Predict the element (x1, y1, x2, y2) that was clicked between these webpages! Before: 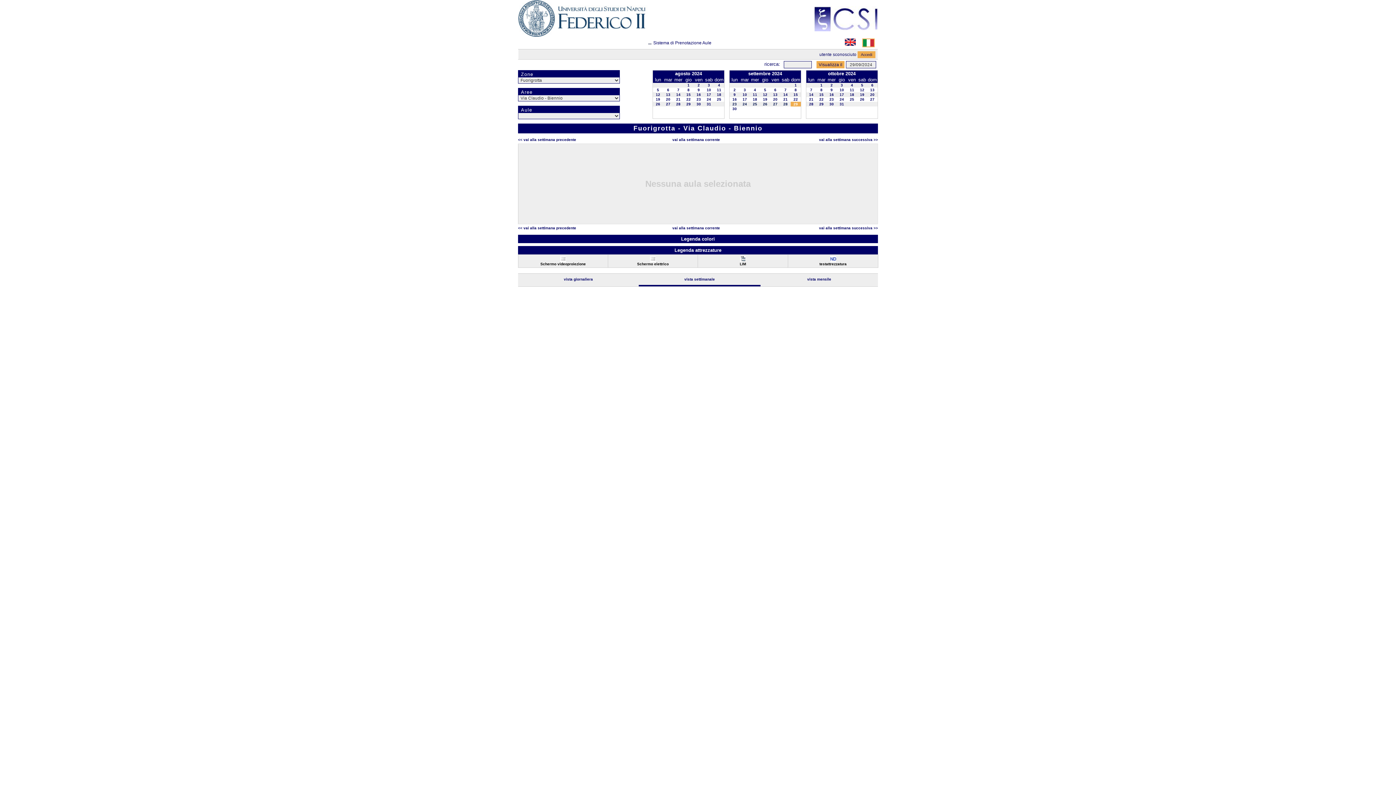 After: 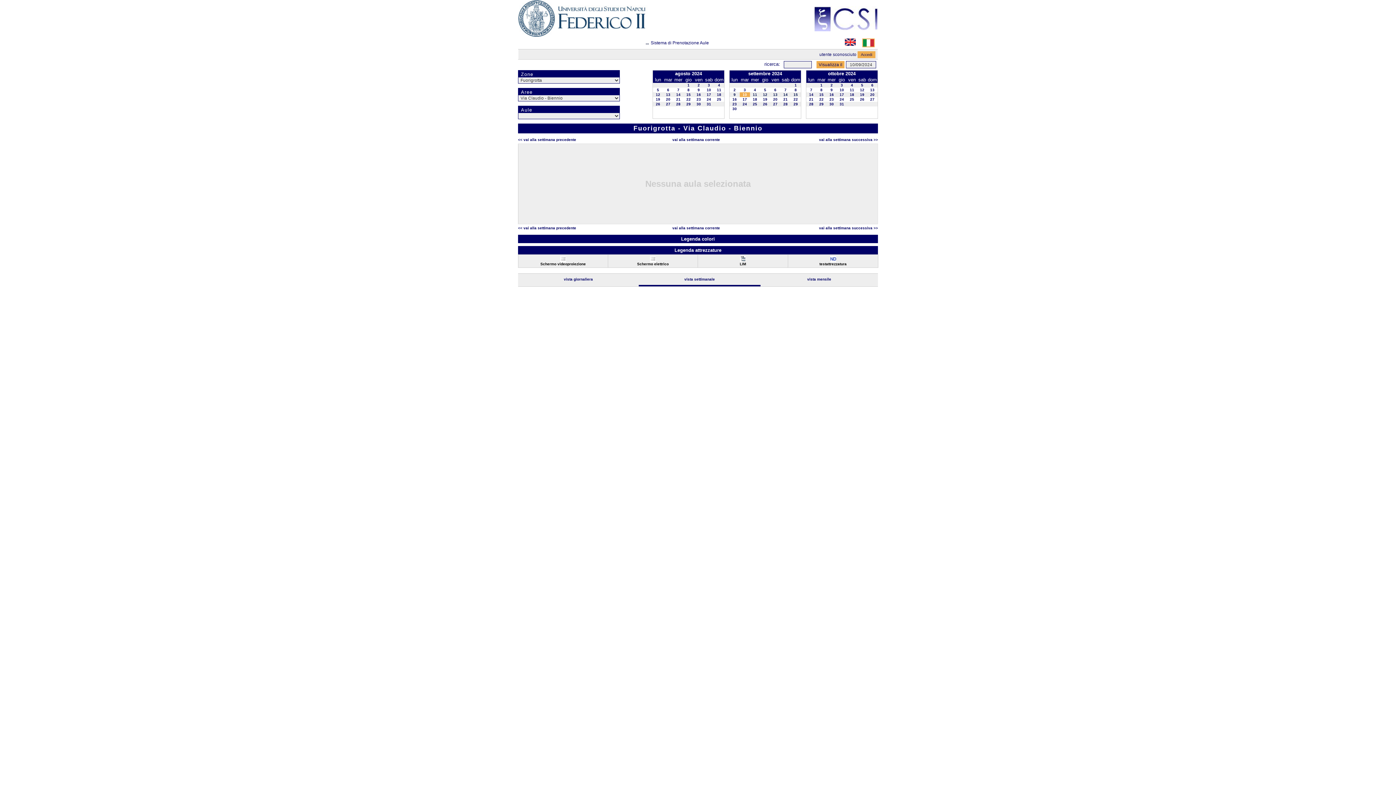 Action: bbox: (742, 92, 747, 96) label: 10